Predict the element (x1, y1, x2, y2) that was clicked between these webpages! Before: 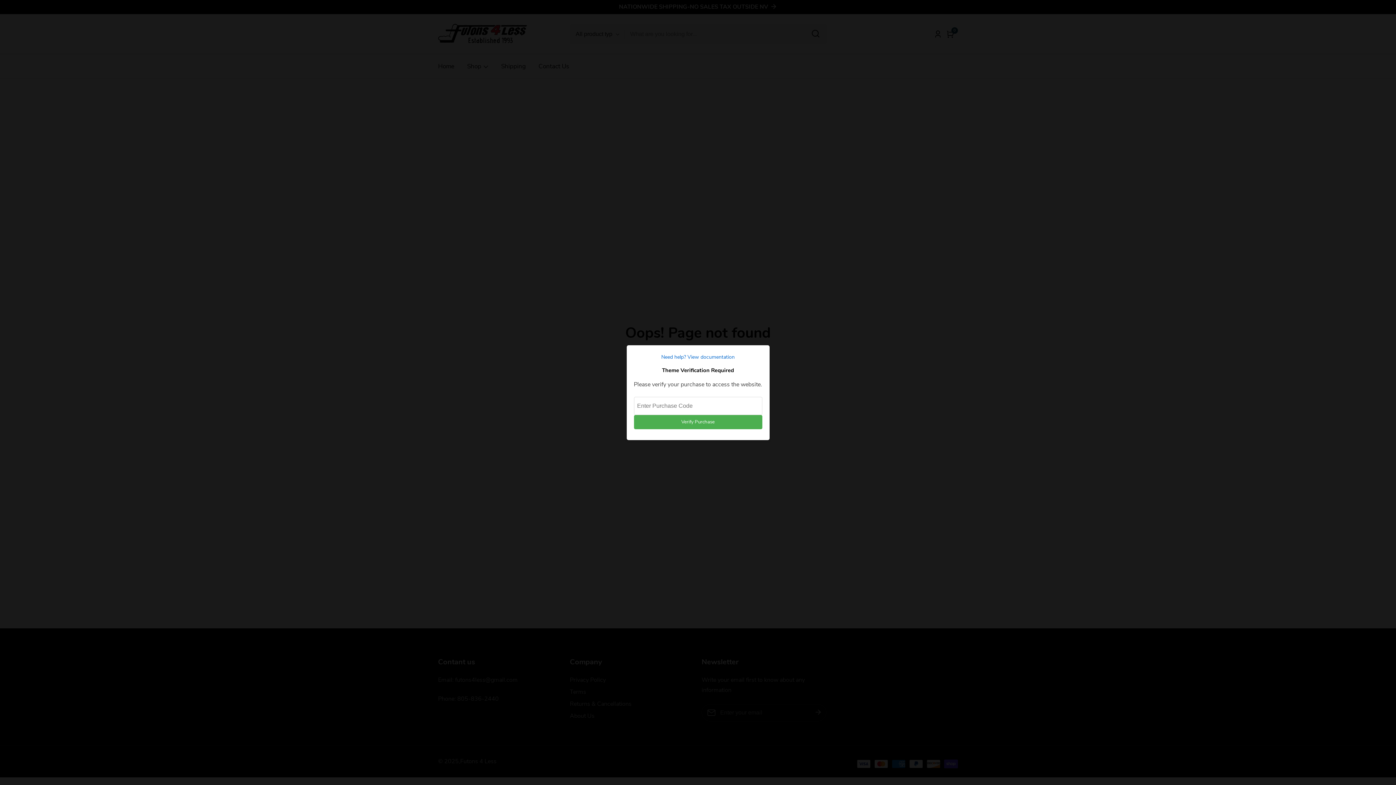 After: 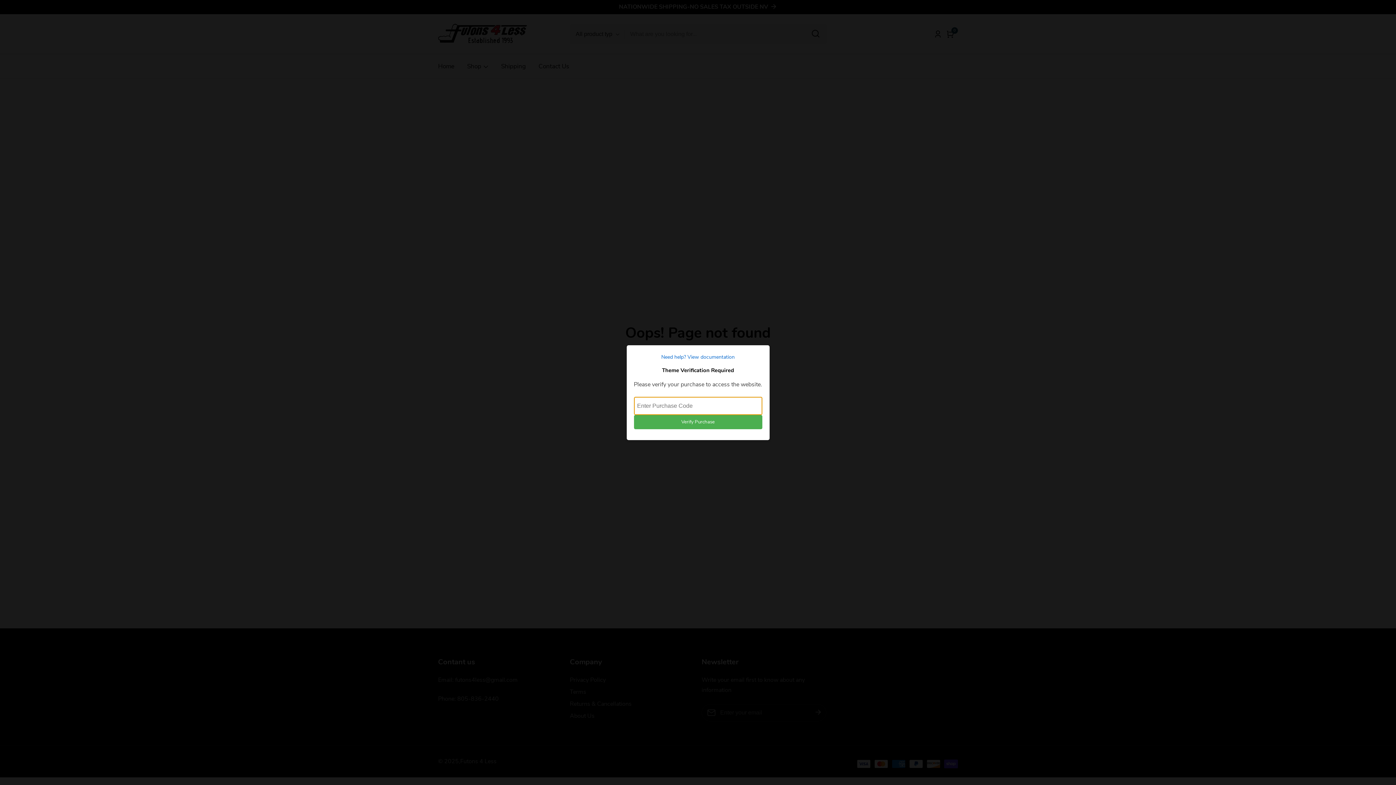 Action: bbox: (634, 415, 762, 429) label: Verify Purchase